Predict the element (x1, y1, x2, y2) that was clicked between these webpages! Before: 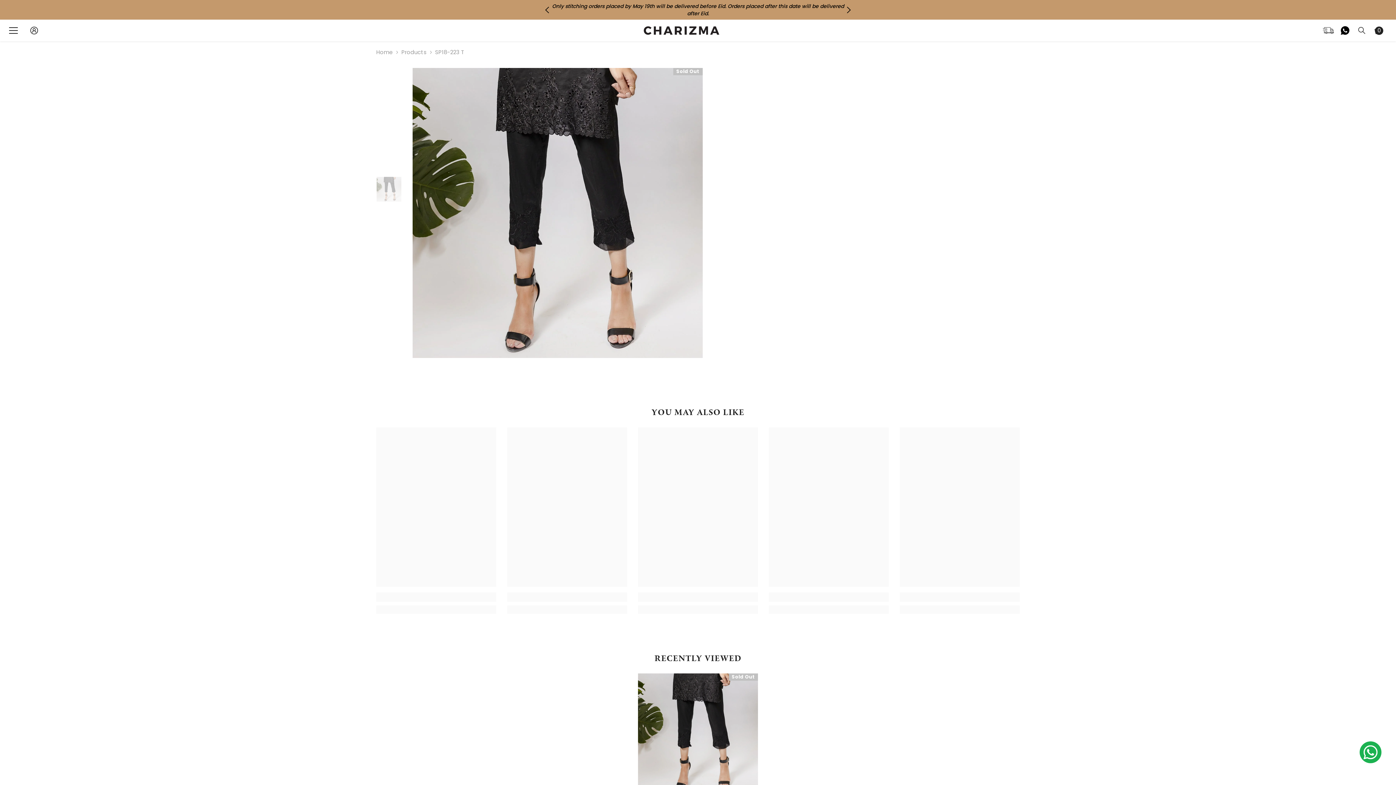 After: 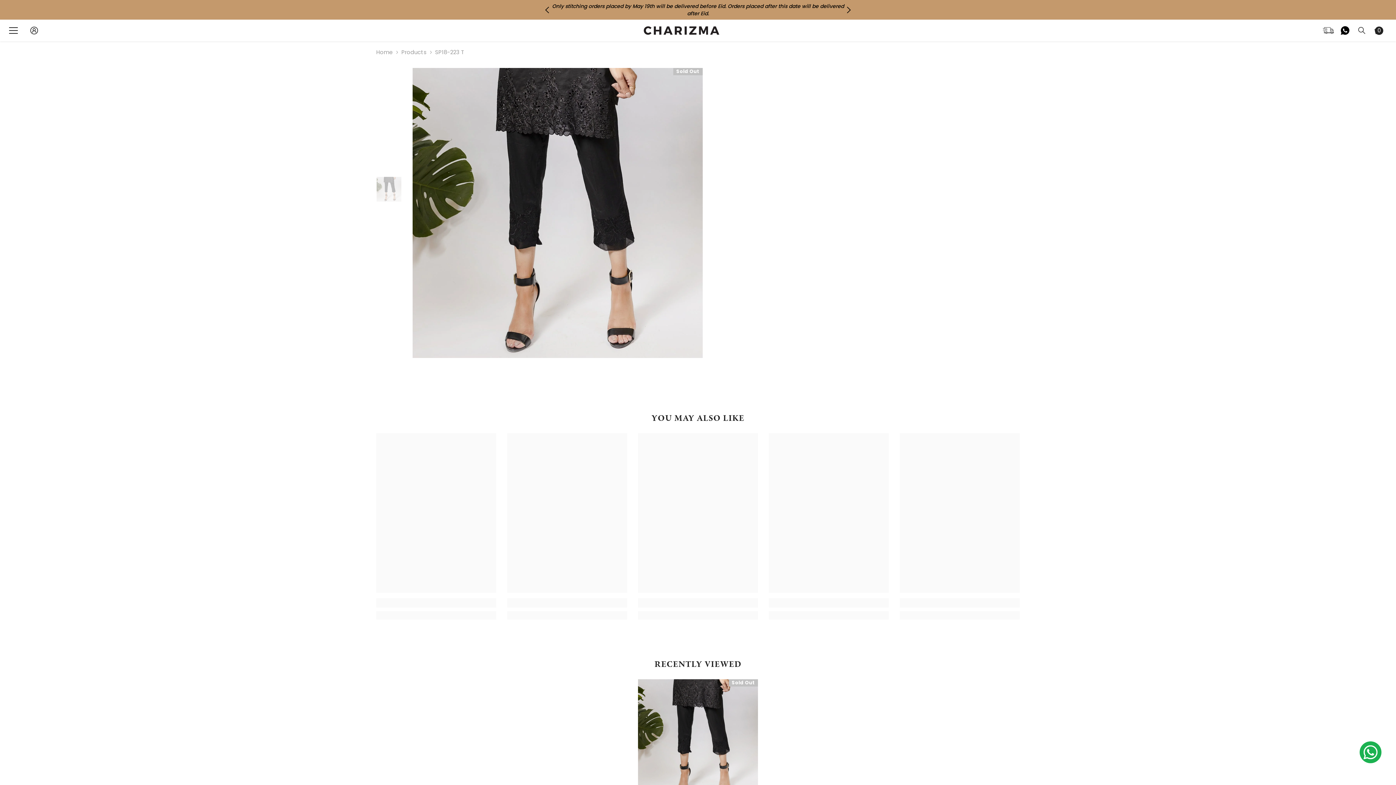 Action: bbox: (724, 322, 1019, 340) label: Review
 